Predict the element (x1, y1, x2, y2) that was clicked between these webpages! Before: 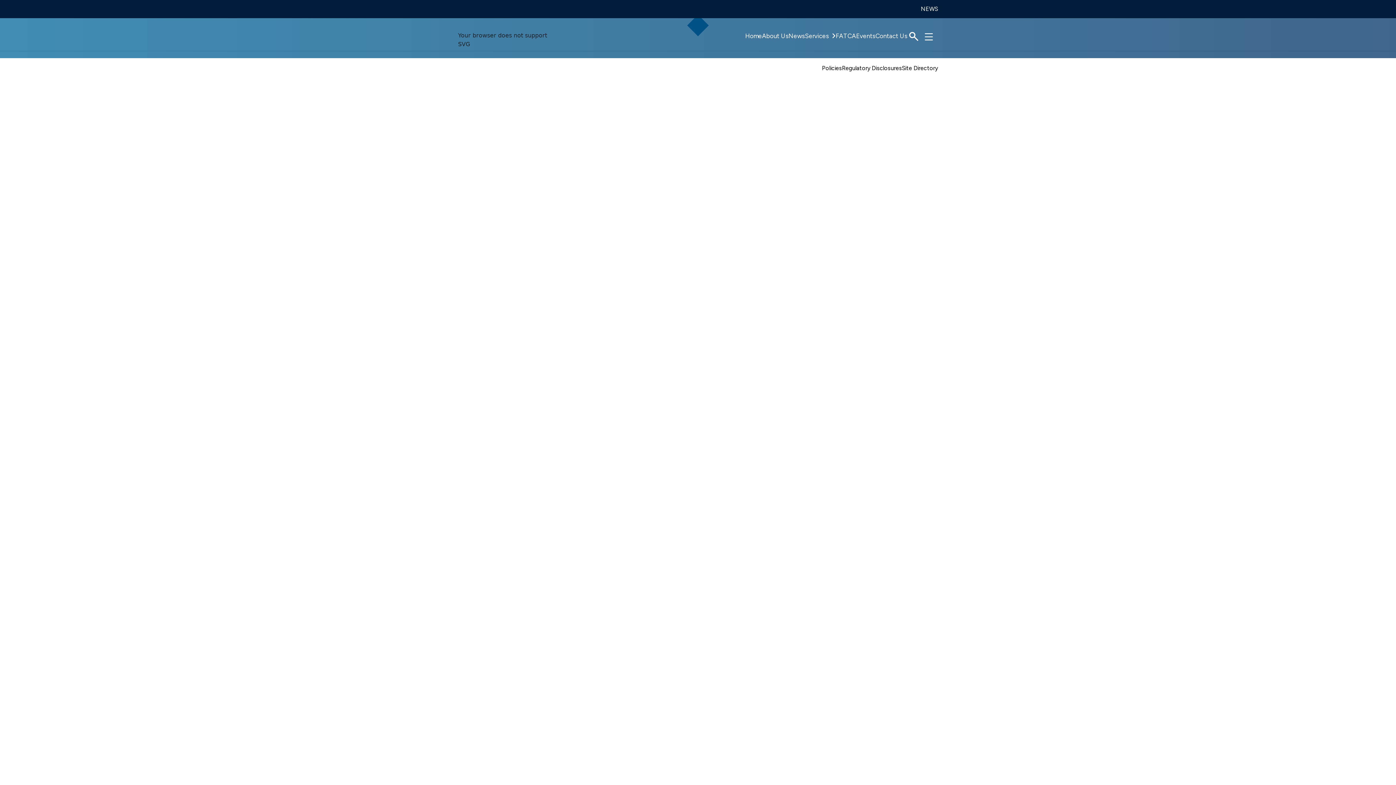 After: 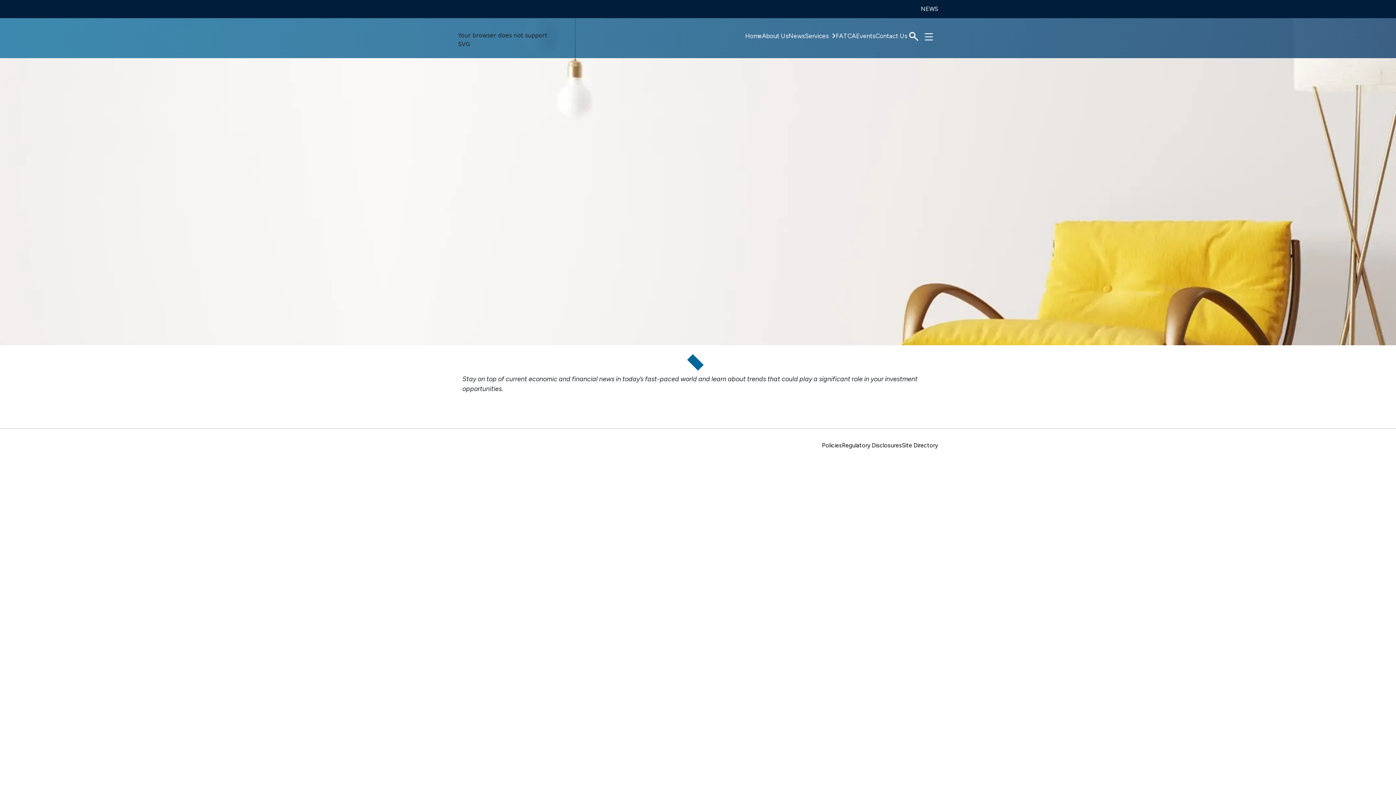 Action: label: News bbox: (788, 31, 805, 44)